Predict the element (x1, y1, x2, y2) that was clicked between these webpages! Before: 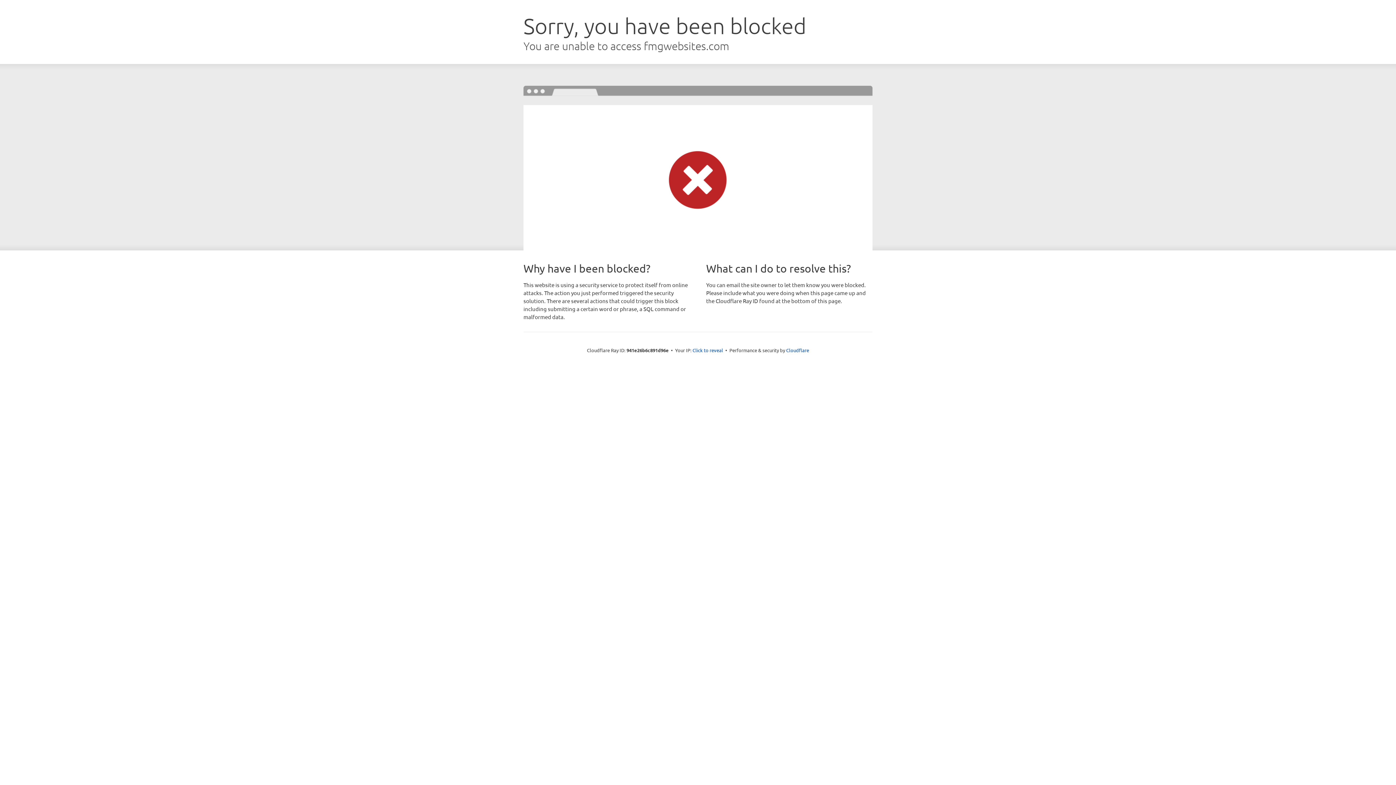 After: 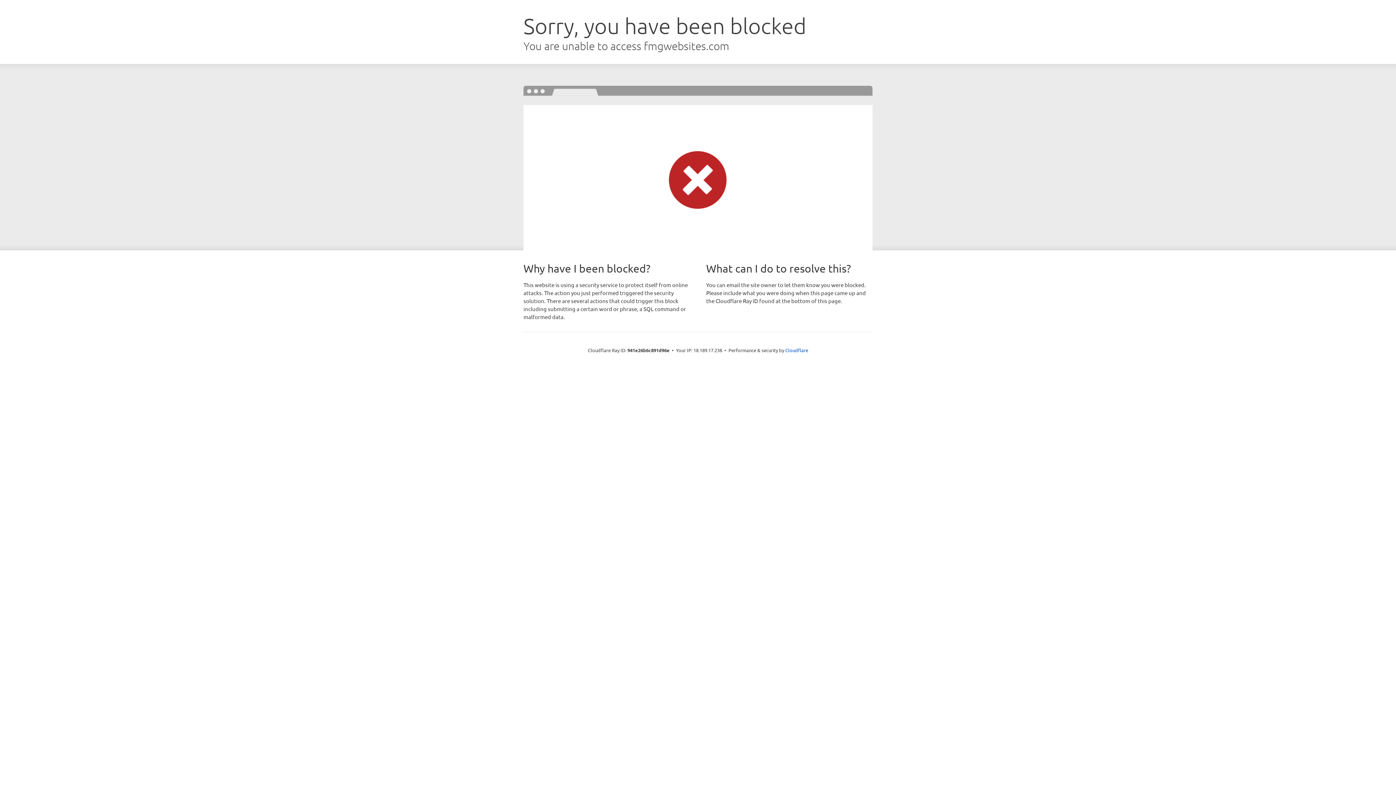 Action: label: Click to reveal bbox: (692, 346, 723, 353)